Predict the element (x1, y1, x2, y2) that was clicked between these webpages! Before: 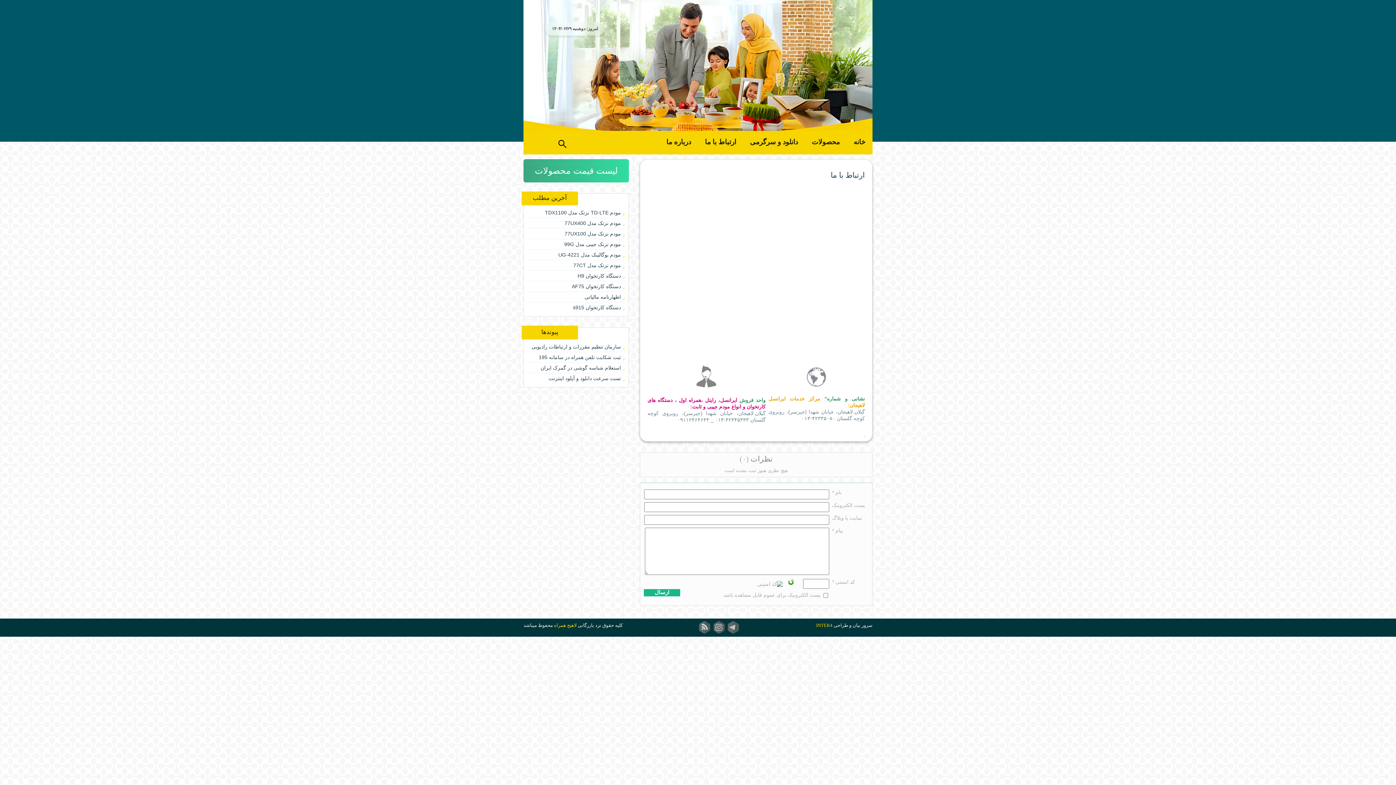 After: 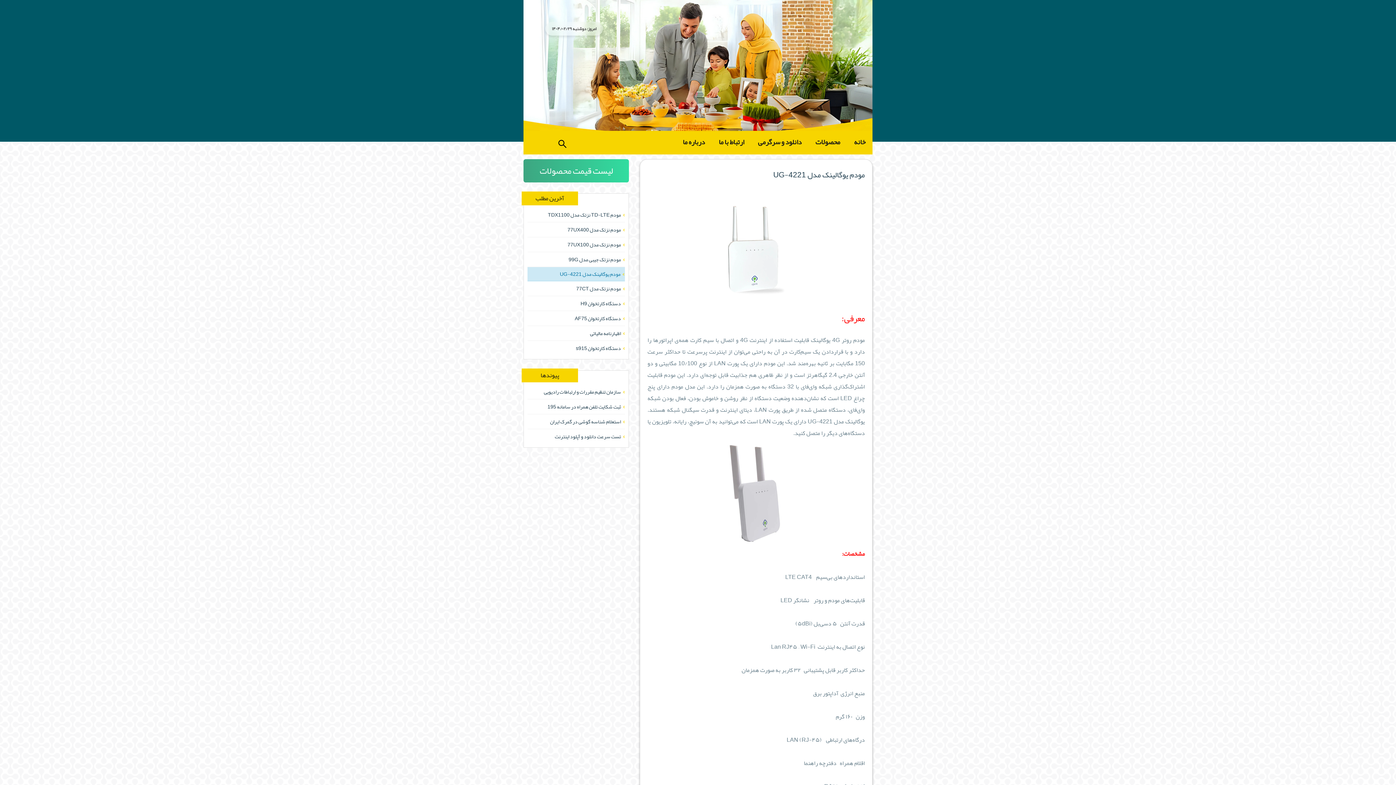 Action: label: مودم یوگالینک مدل 4221-UG bbox: (558, 252, 624, 257)